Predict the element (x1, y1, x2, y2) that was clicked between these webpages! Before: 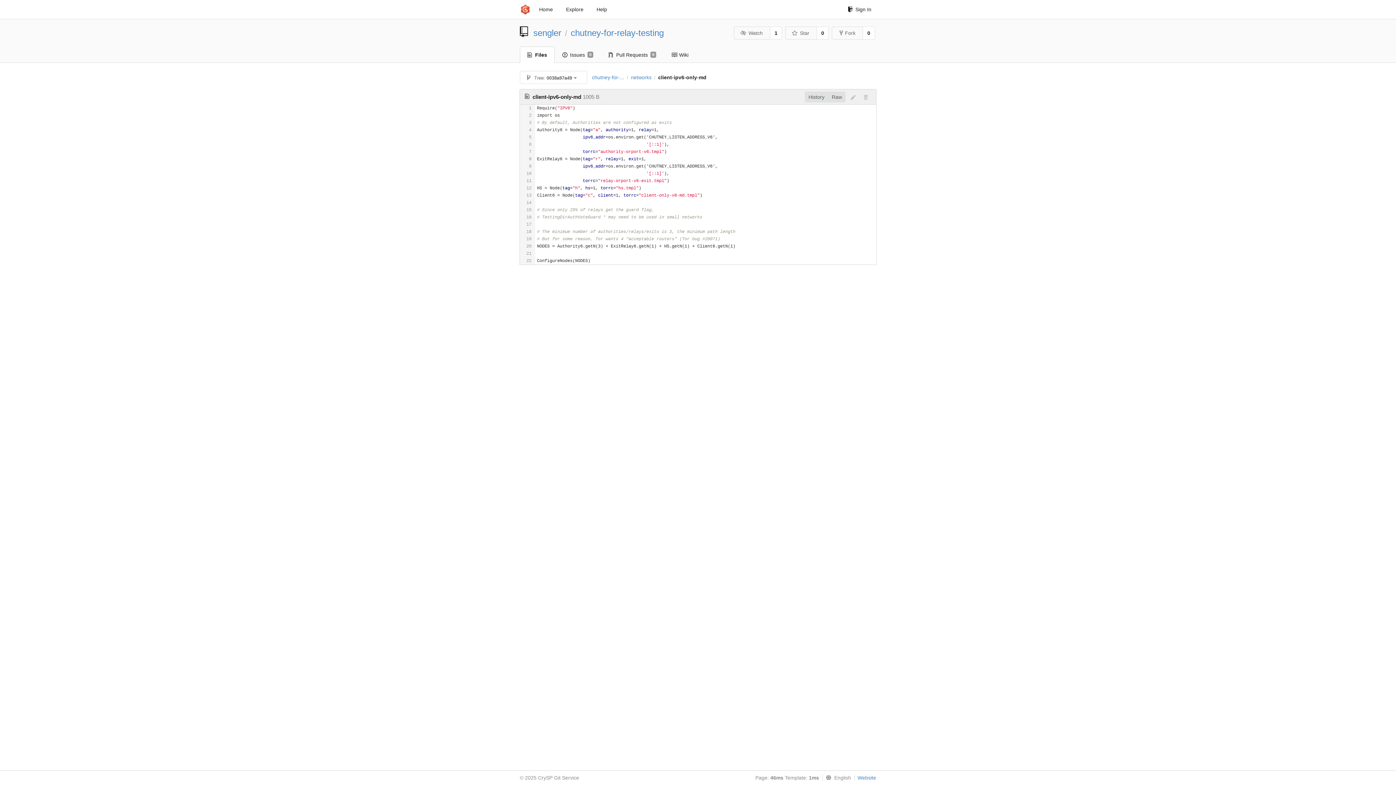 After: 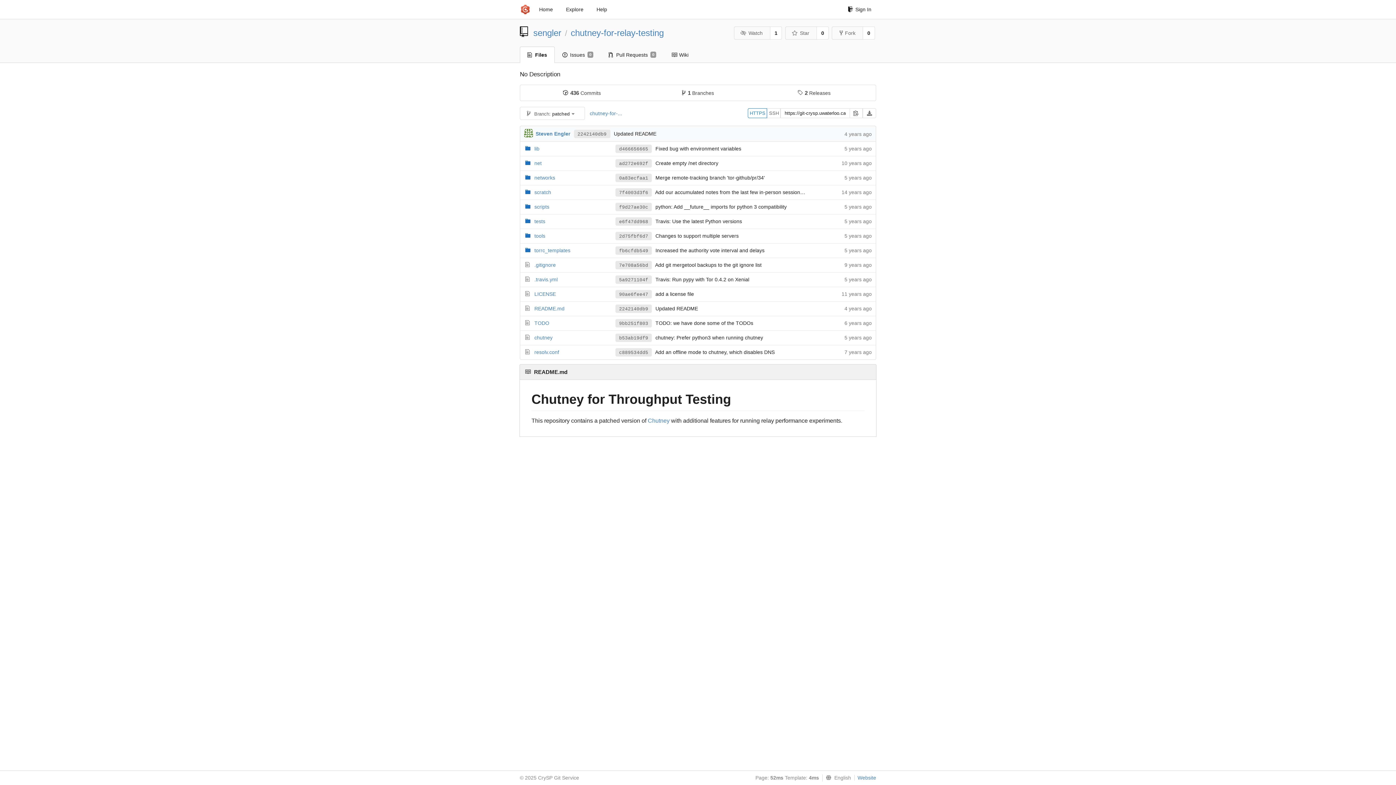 Action: bbox: (570, 28, 664, 37) label: chutney-for-relay-testing